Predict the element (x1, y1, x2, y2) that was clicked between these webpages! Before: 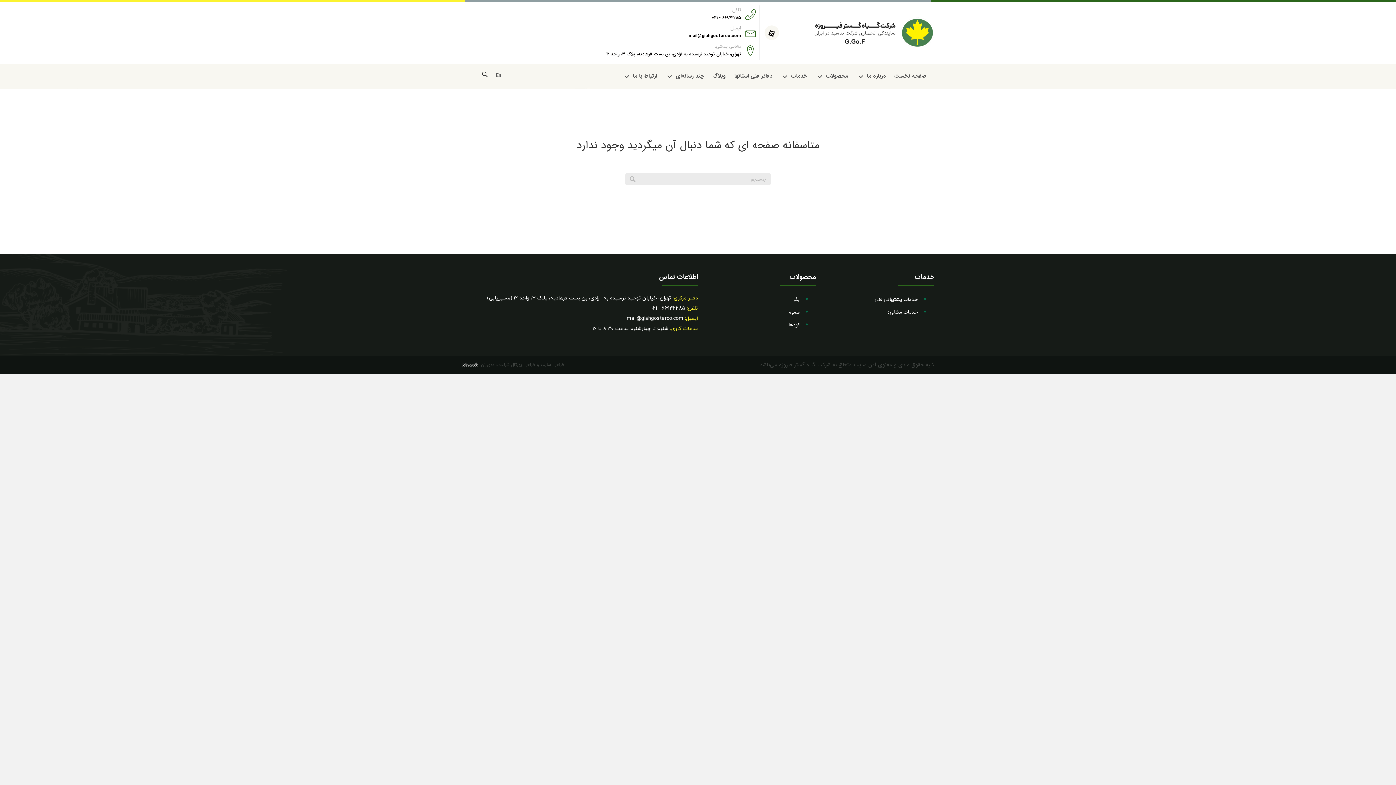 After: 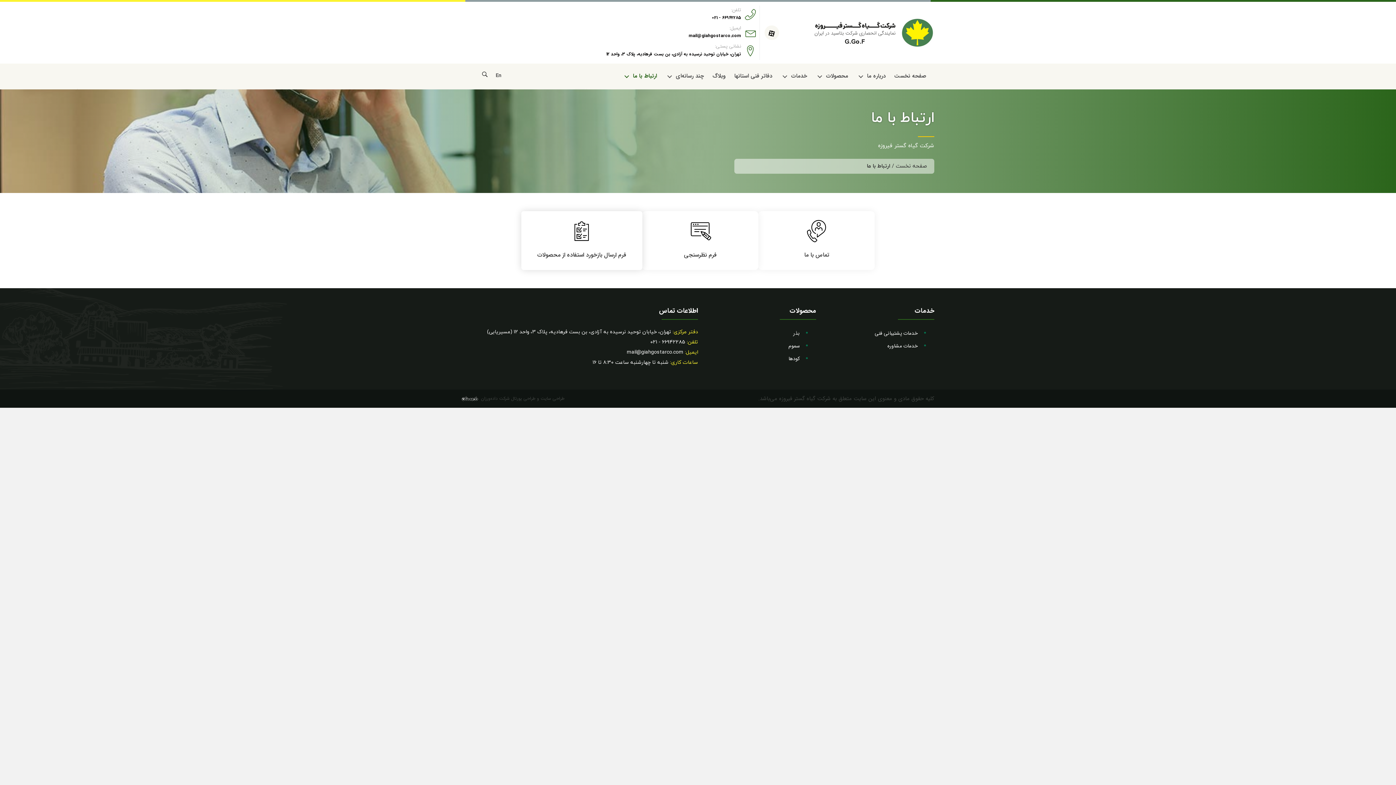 Action: label: ارتباط با ما: submenu bbox: (622, 72, 631, 81)